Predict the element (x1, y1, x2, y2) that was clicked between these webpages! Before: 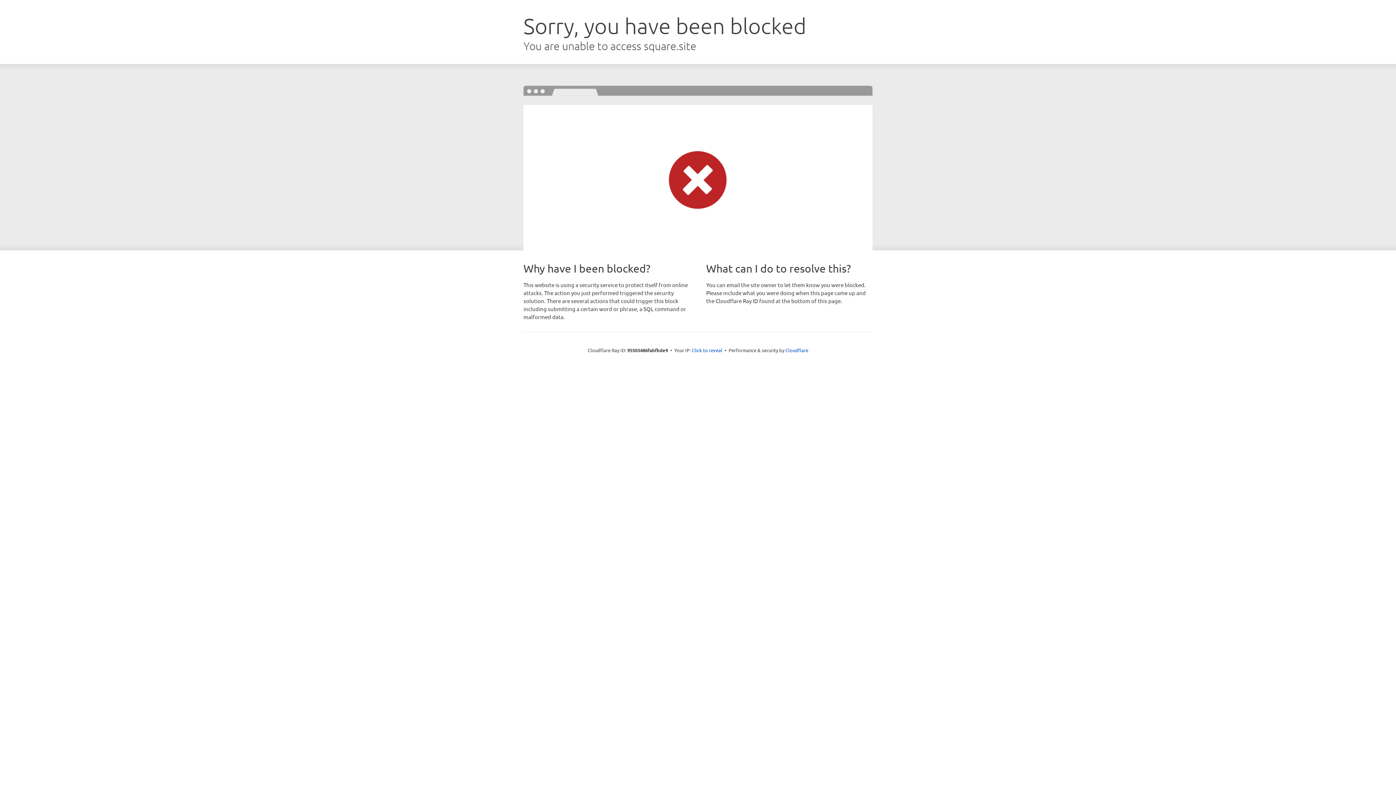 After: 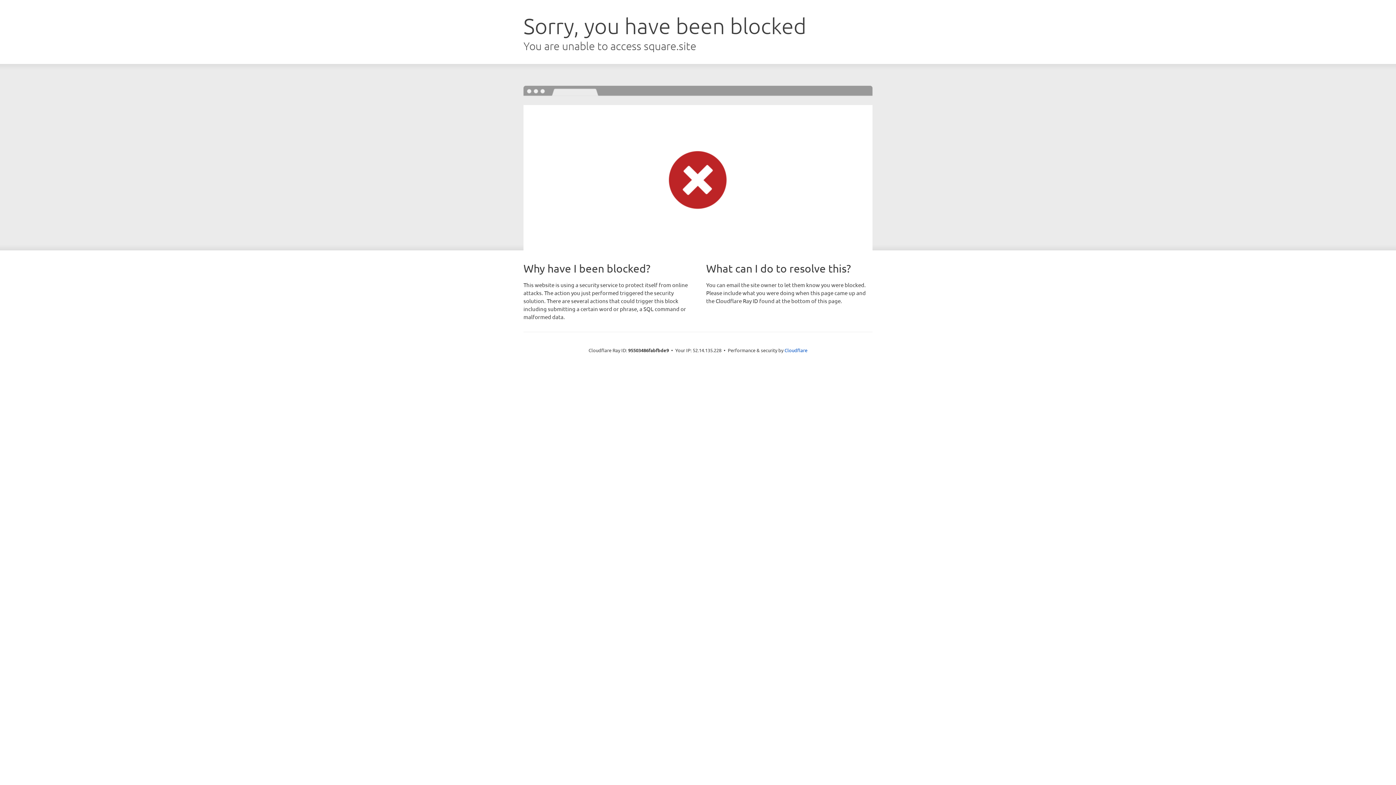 Action: bbox: (692, 346, 722, 353) label: Click to reveal